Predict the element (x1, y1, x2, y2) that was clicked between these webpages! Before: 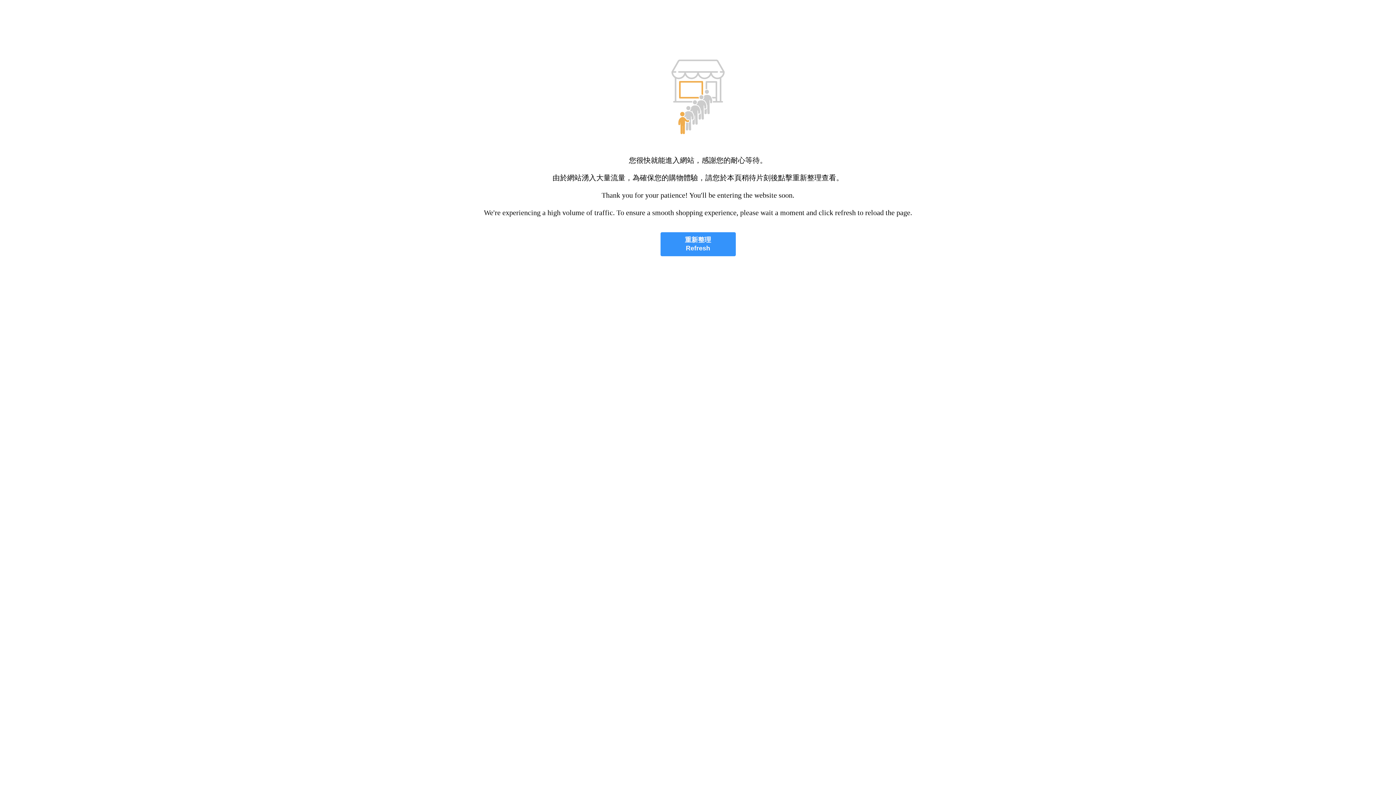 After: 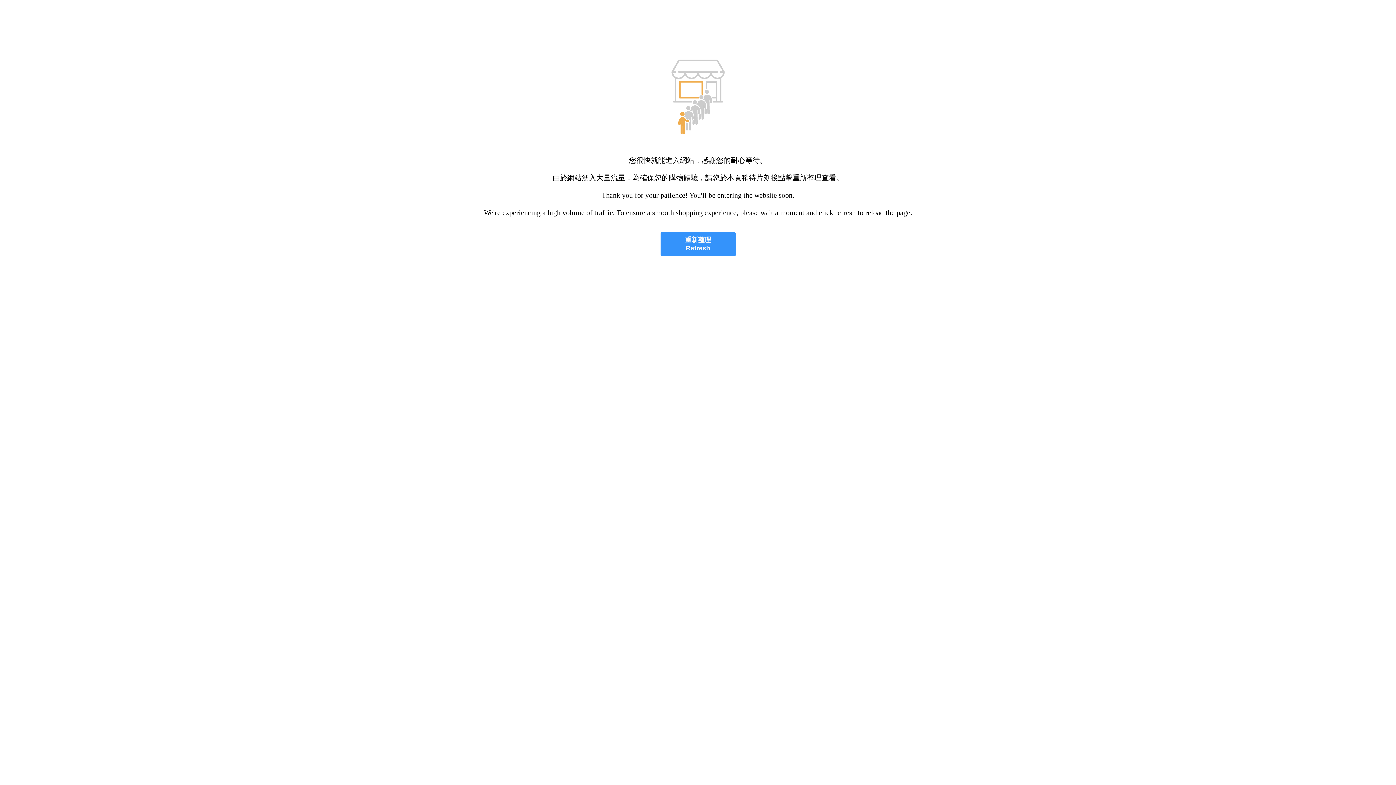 Action: label: 重新整理
Refresh bbox: (660, 232, 735, 256)